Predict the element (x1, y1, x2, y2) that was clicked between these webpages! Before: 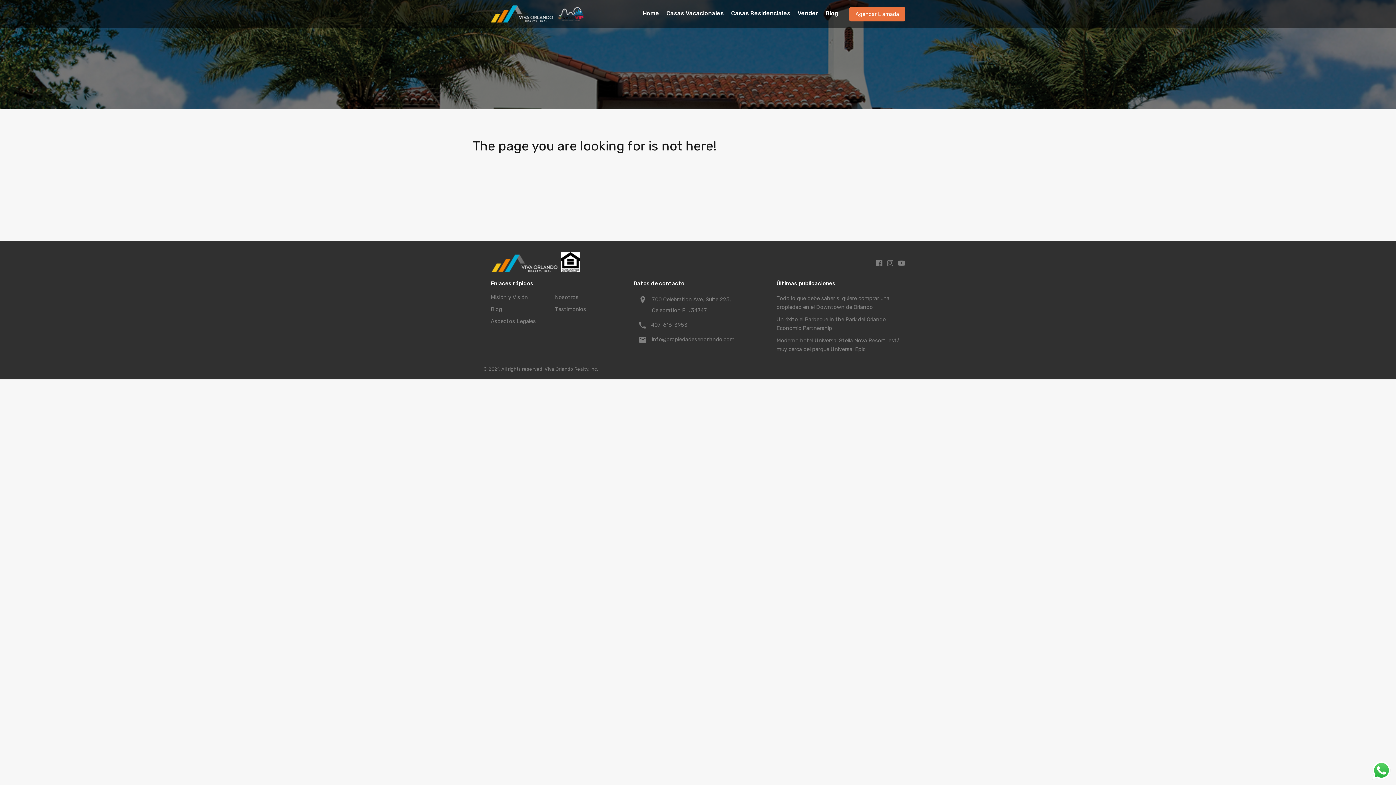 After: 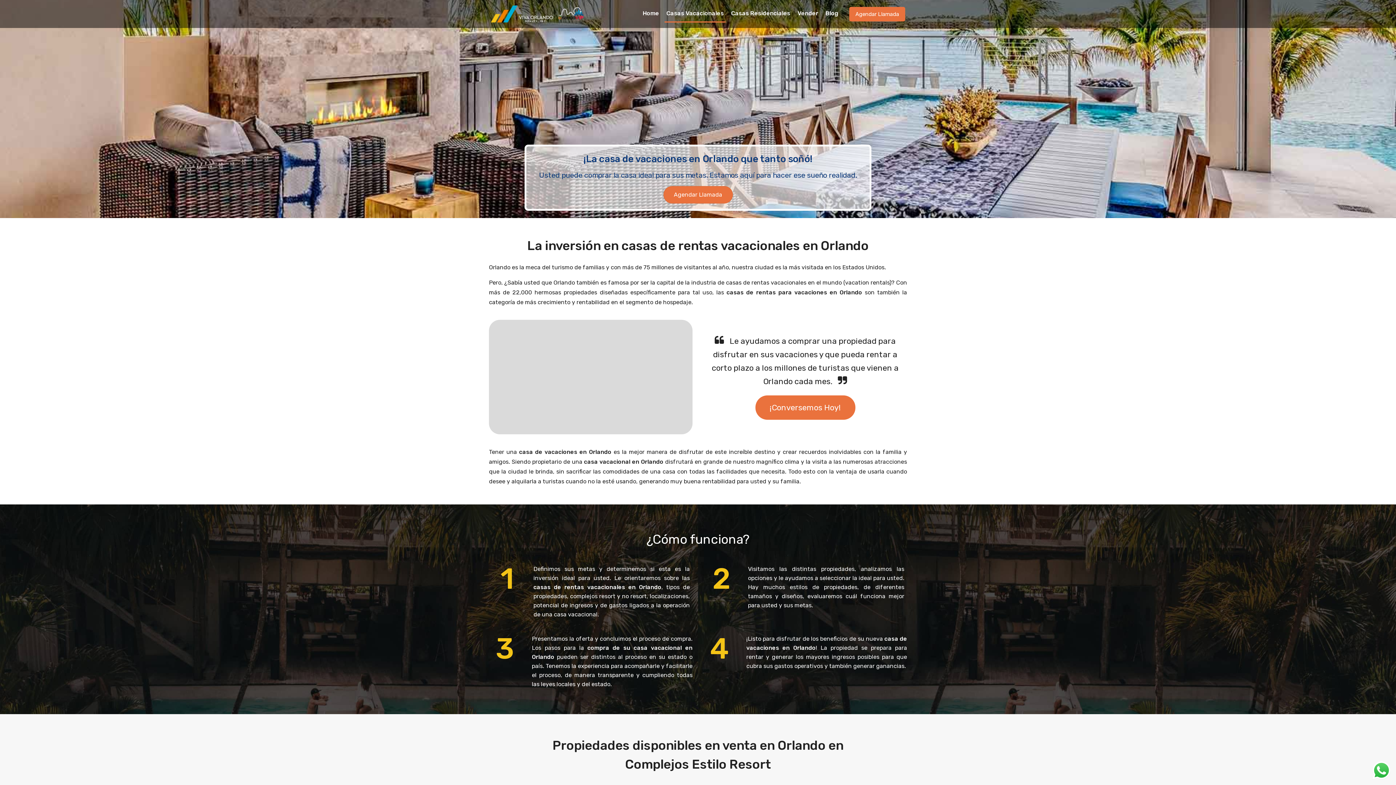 Action: bbox: (664, 5, 725, 22) label: Casas Vacacionales